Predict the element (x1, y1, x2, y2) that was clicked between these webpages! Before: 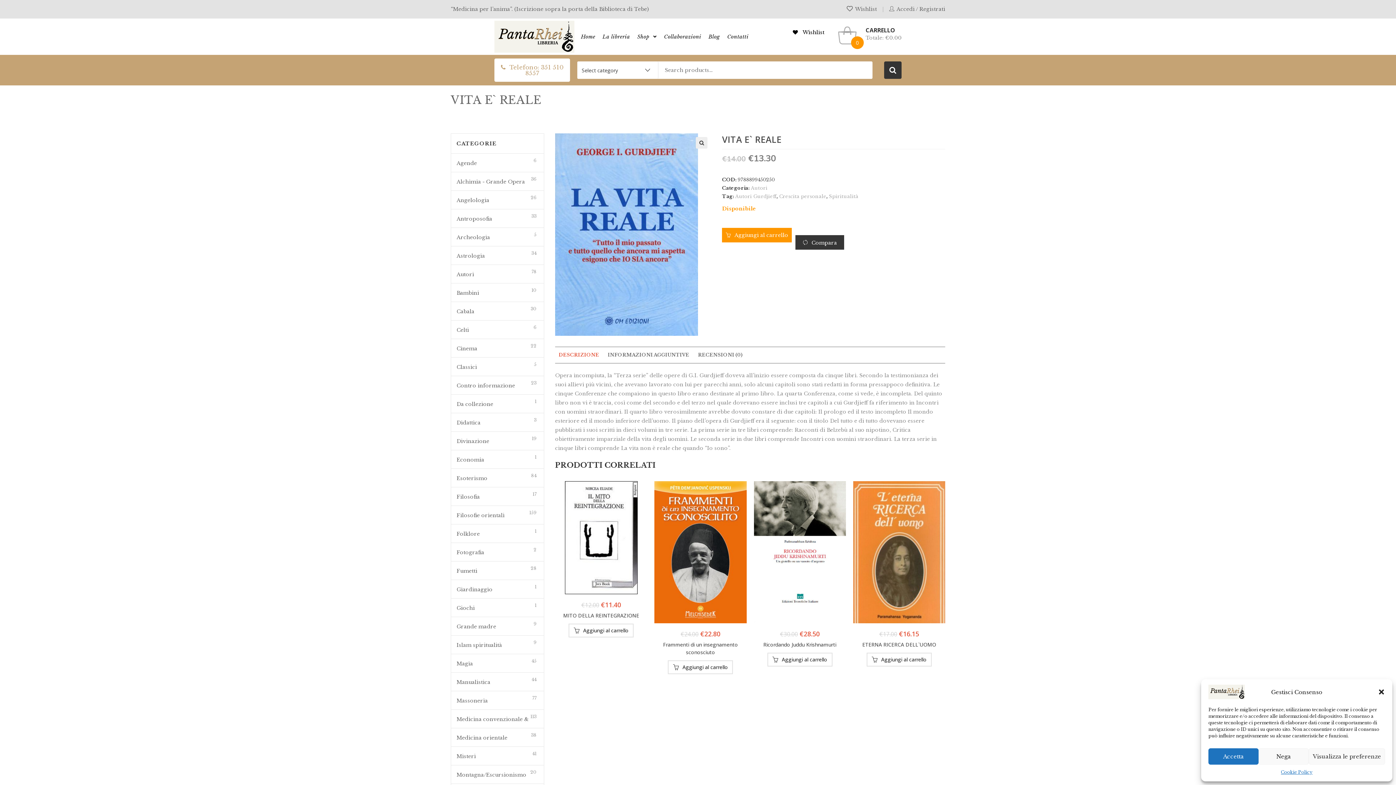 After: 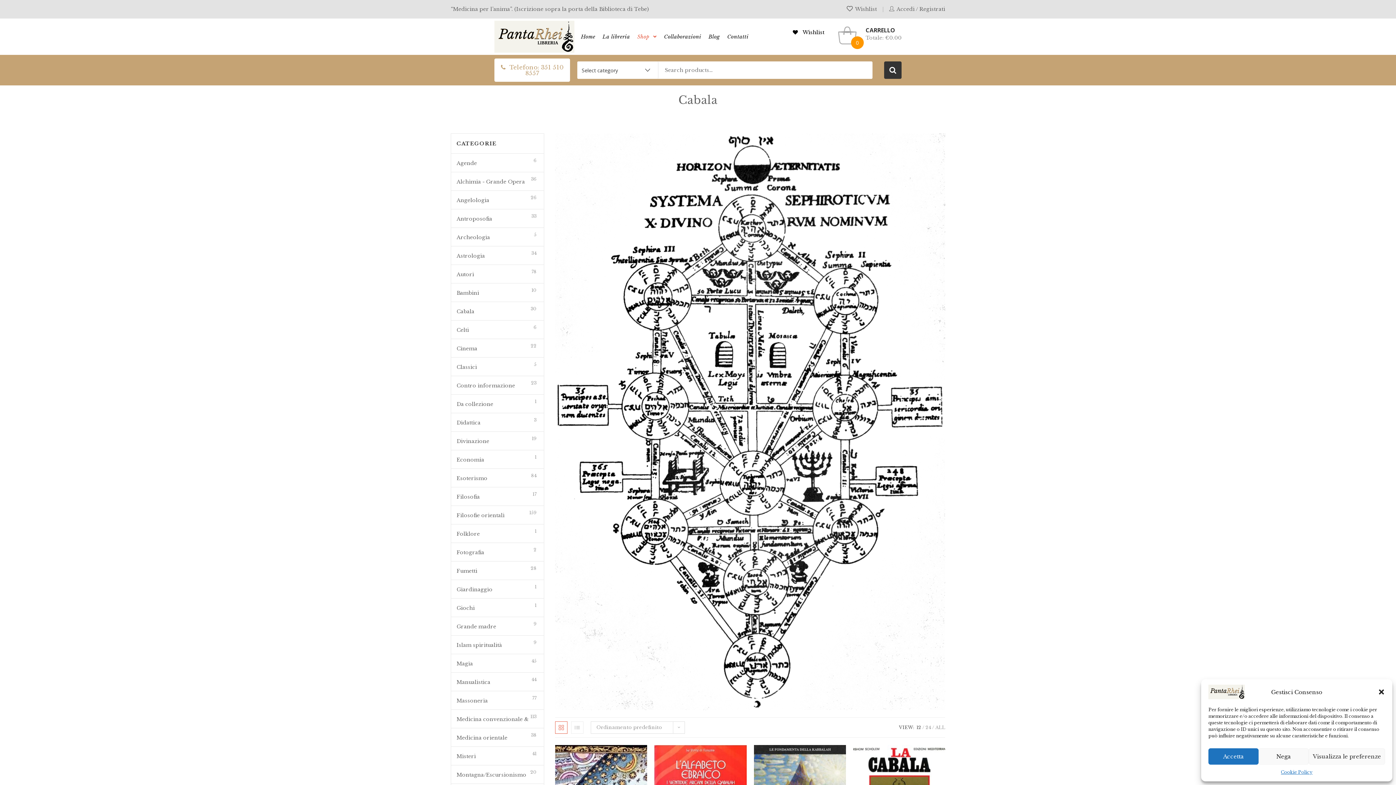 Action: bbox: (456, 302, 544, 320) label: Cabala